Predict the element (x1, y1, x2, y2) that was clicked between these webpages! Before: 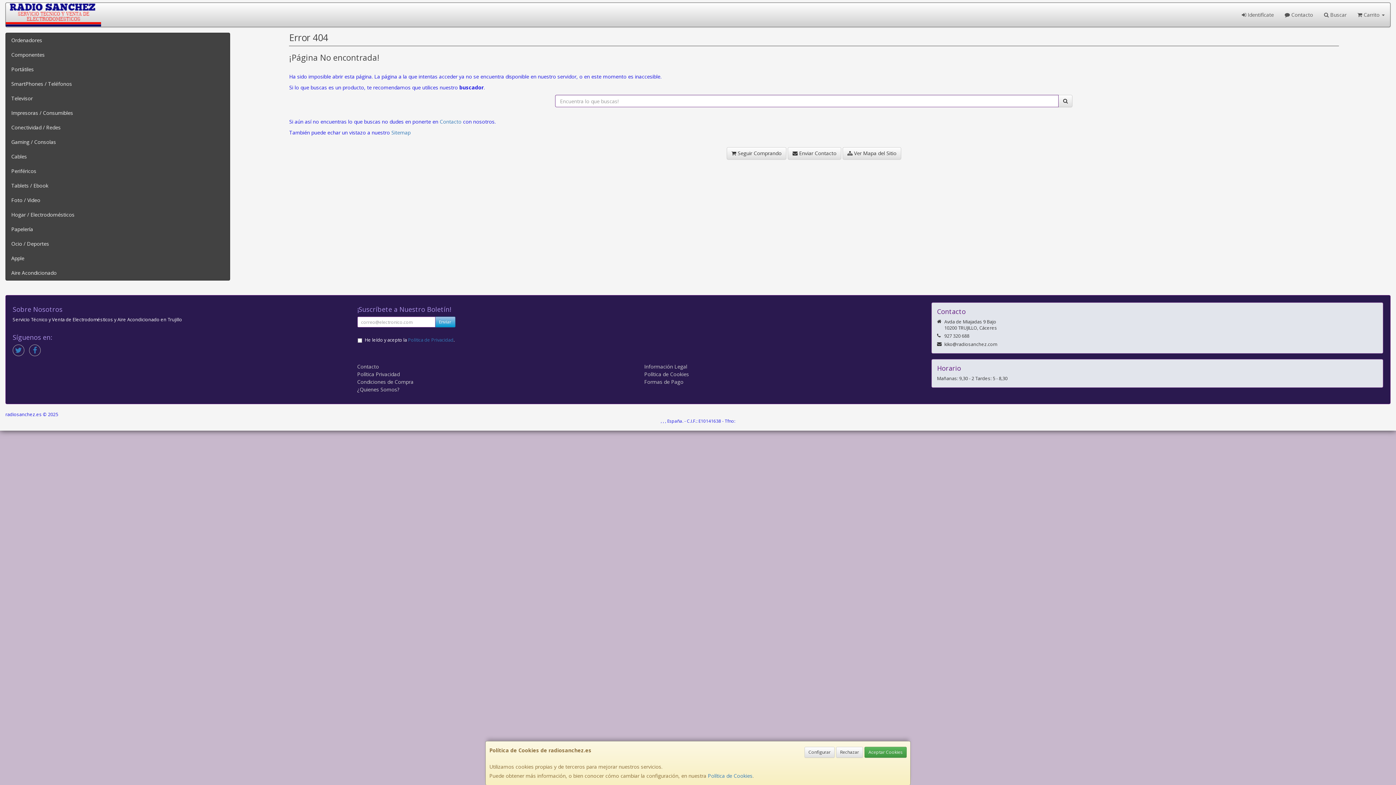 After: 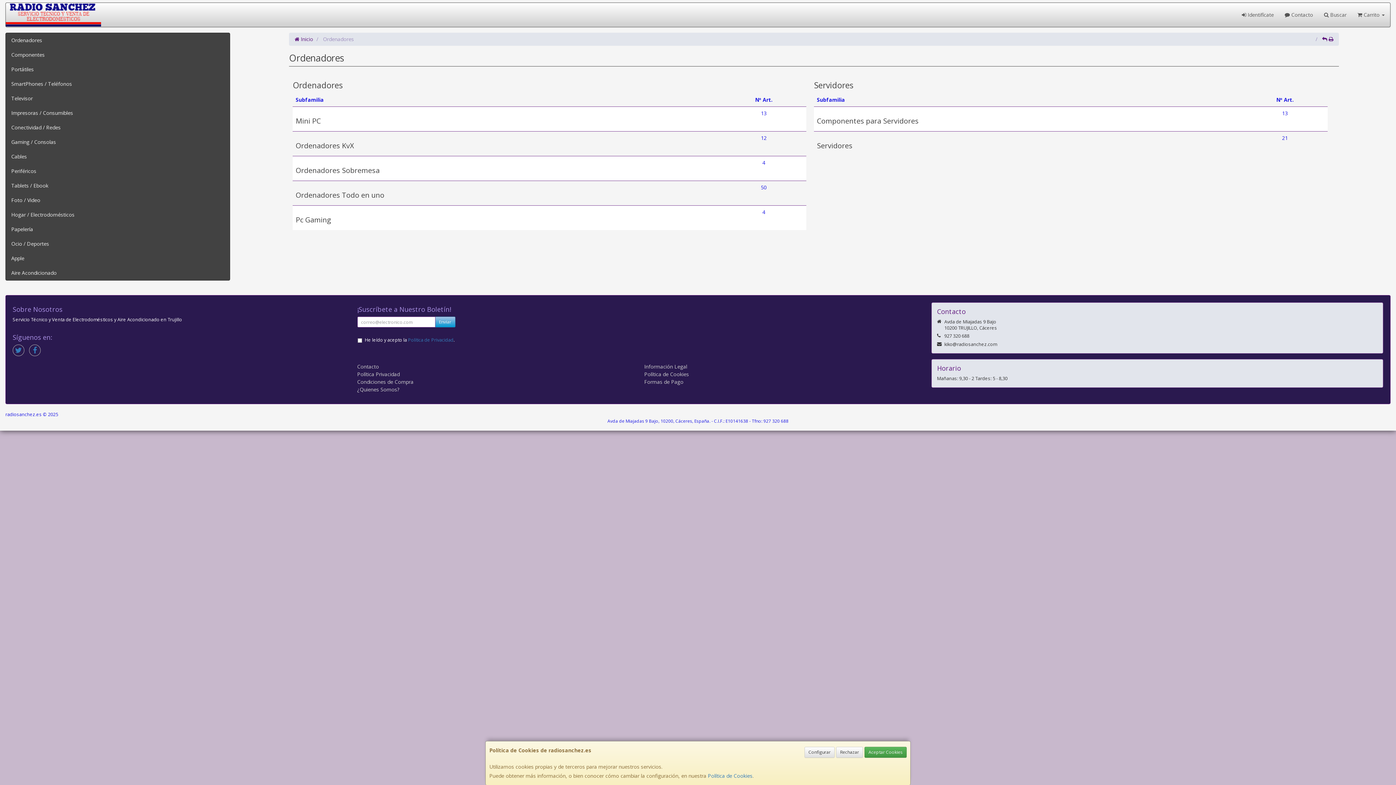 Action: label: Ordenadores bbox: (5, 33, 229, 47)